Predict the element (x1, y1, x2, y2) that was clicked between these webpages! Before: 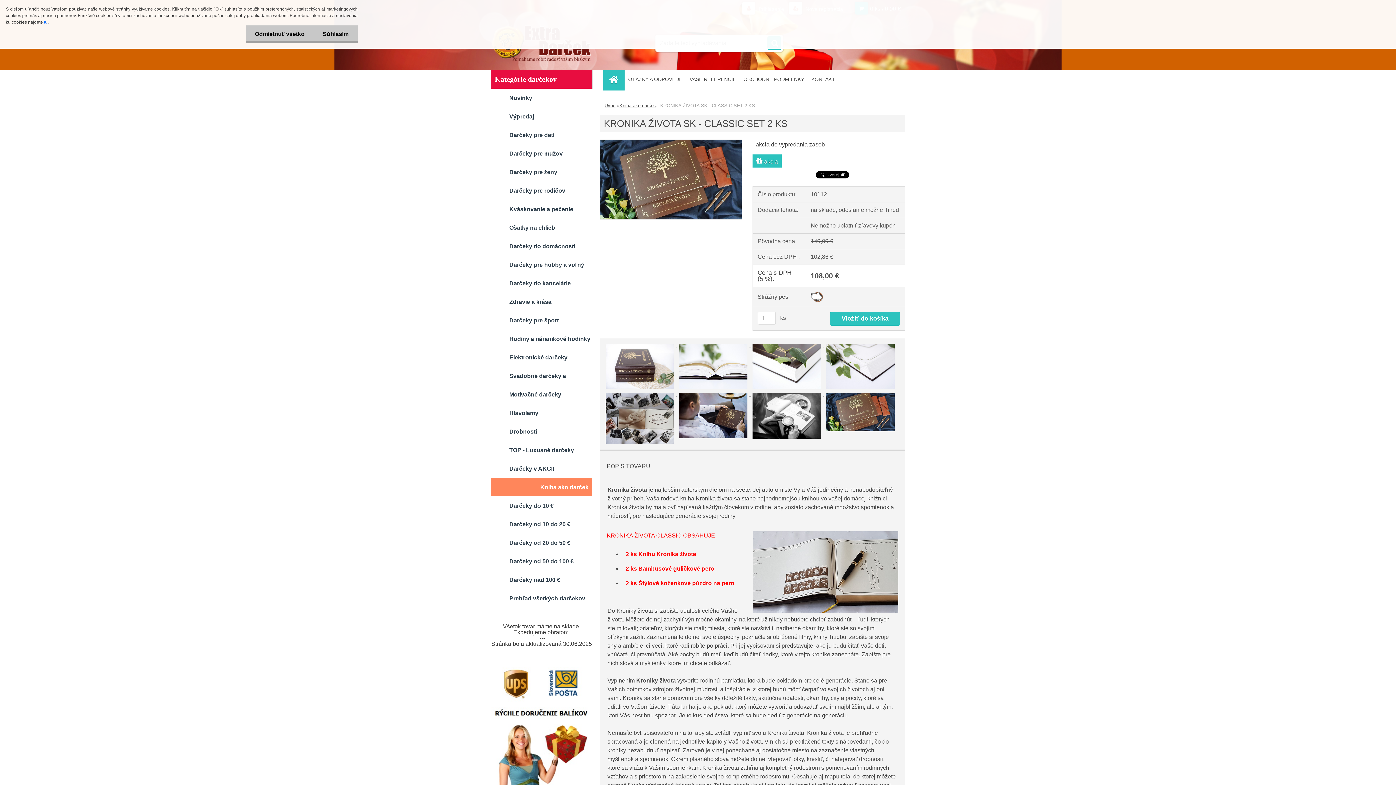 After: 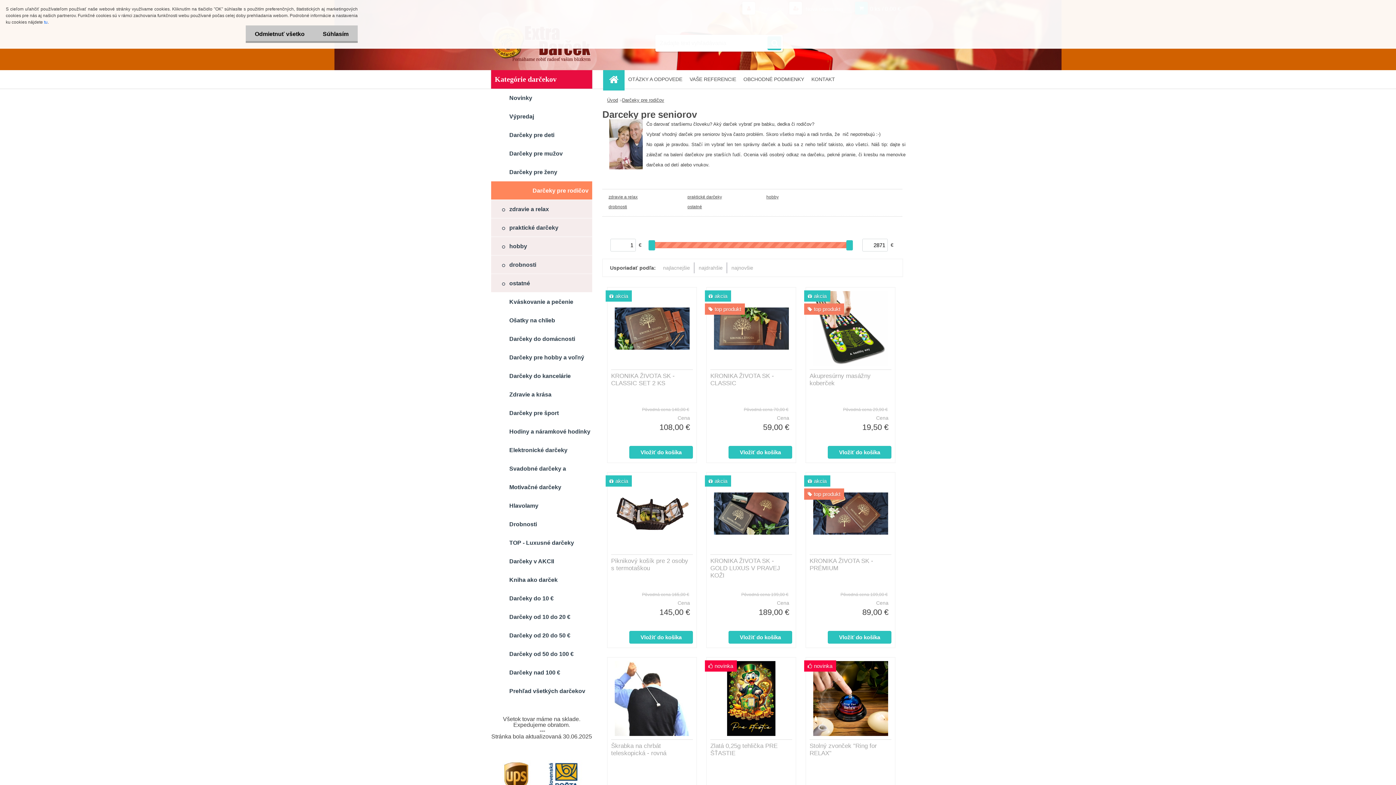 Action: bbox: (490, 181, 592, 200) label: Darčeky pre rodičov